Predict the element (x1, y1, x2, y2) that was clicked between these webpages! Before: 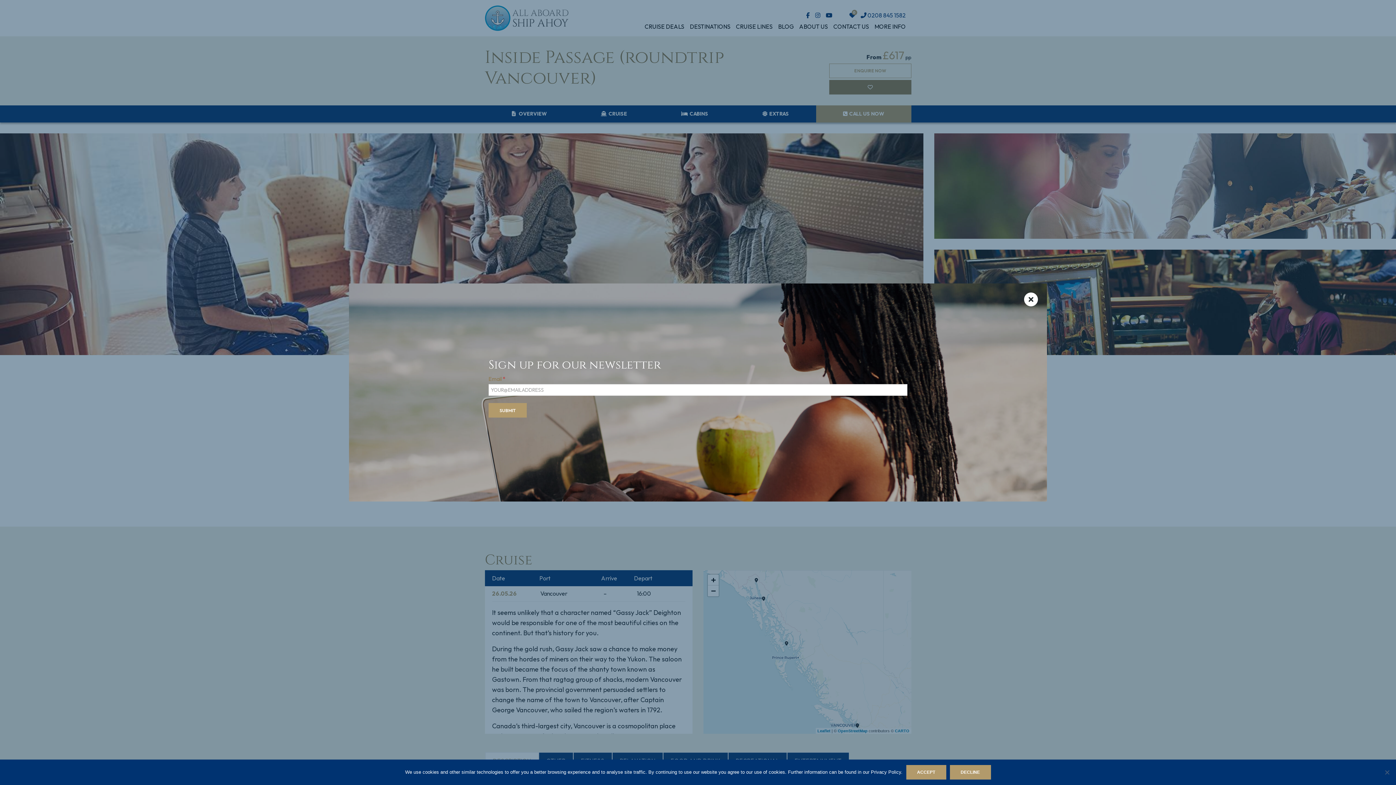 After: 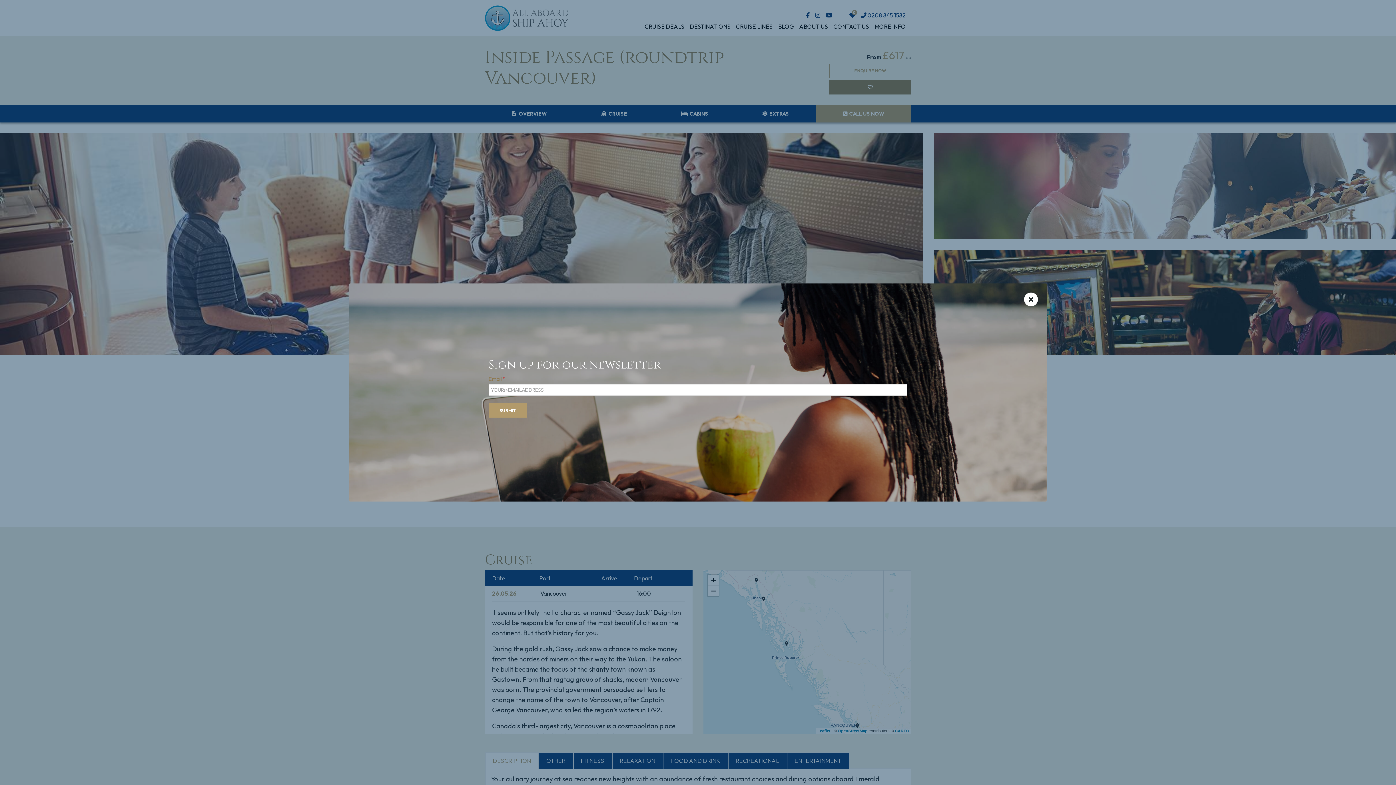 Action: label: Decline bbox: (950, 765, 991, 780)